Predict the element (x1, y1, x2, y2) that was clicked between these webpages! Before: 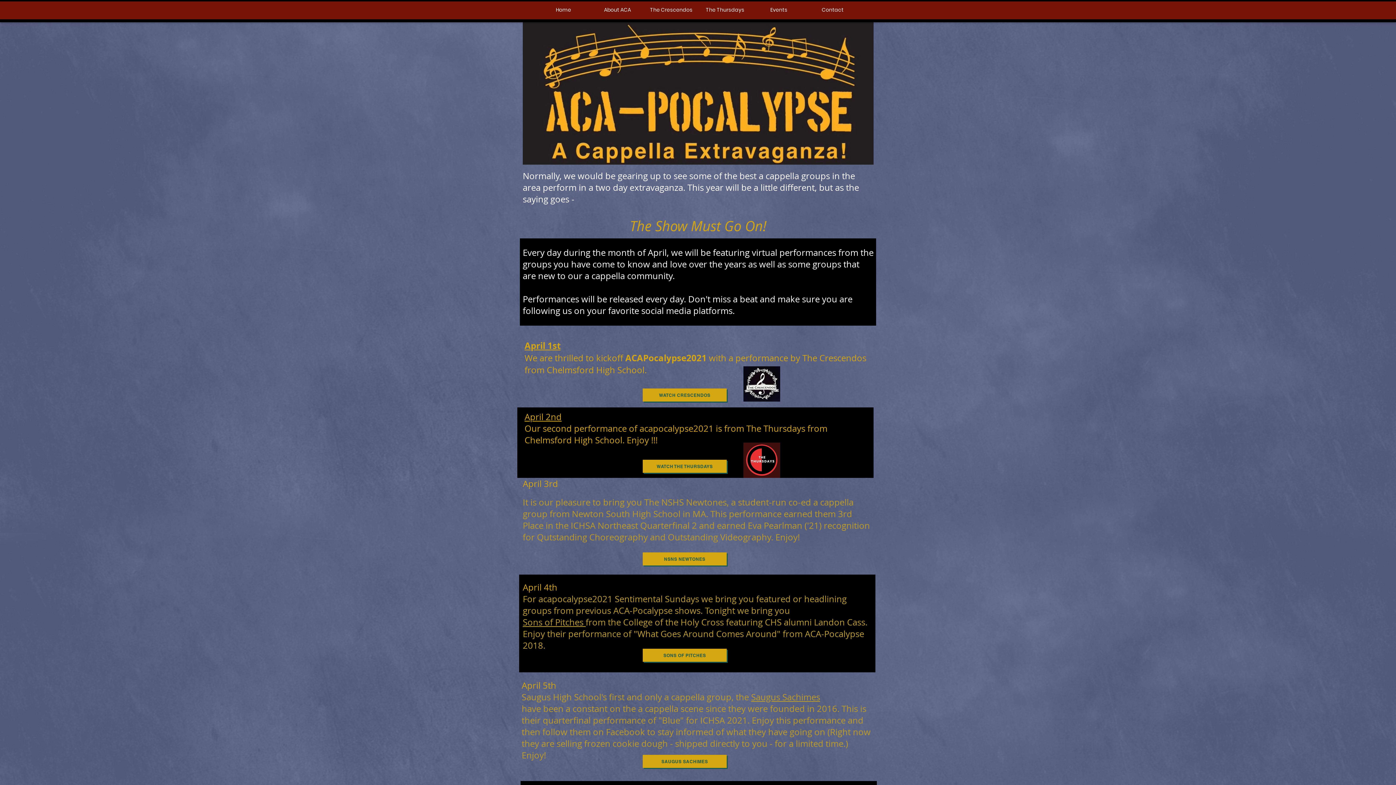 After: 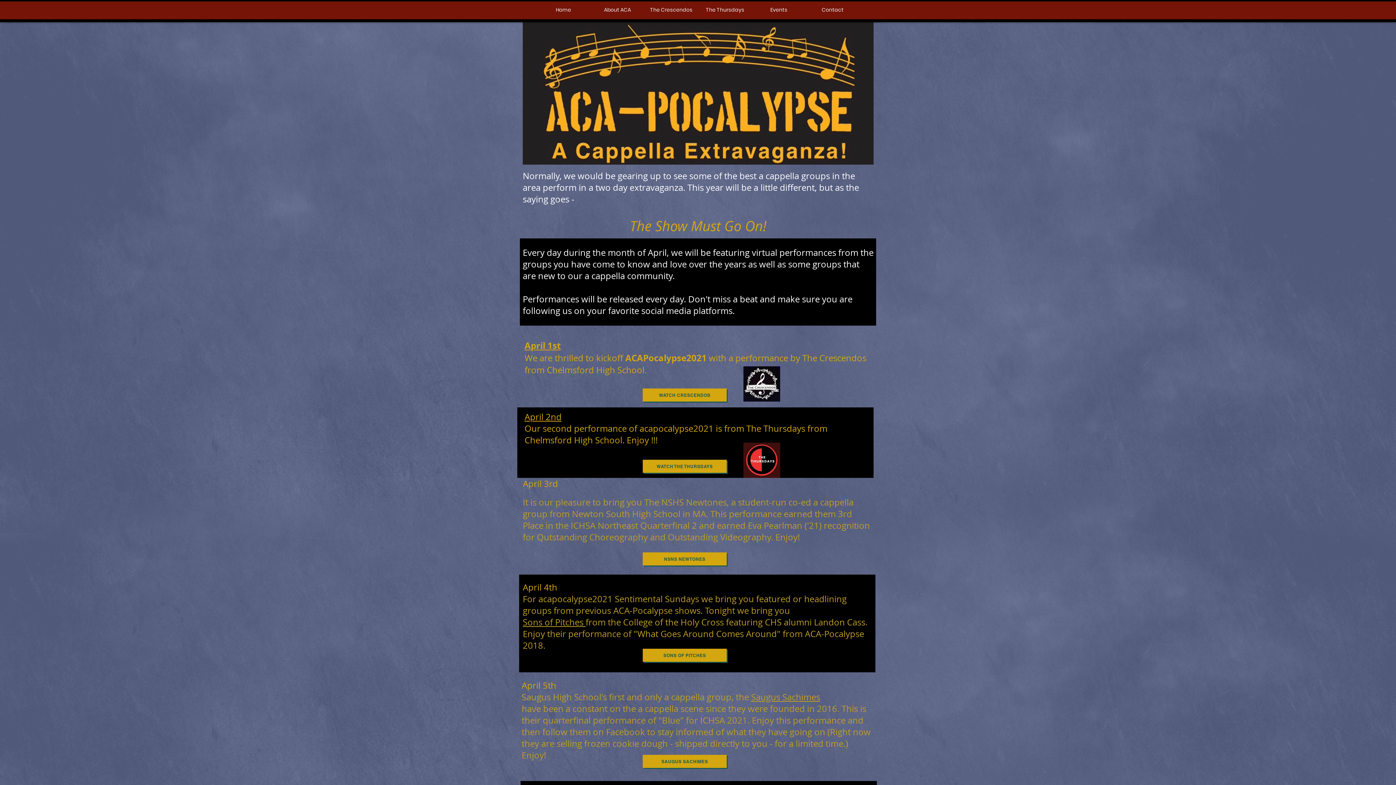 Action: bbox: (644, 496, 736, 508) label: The NSHS Newtones, a